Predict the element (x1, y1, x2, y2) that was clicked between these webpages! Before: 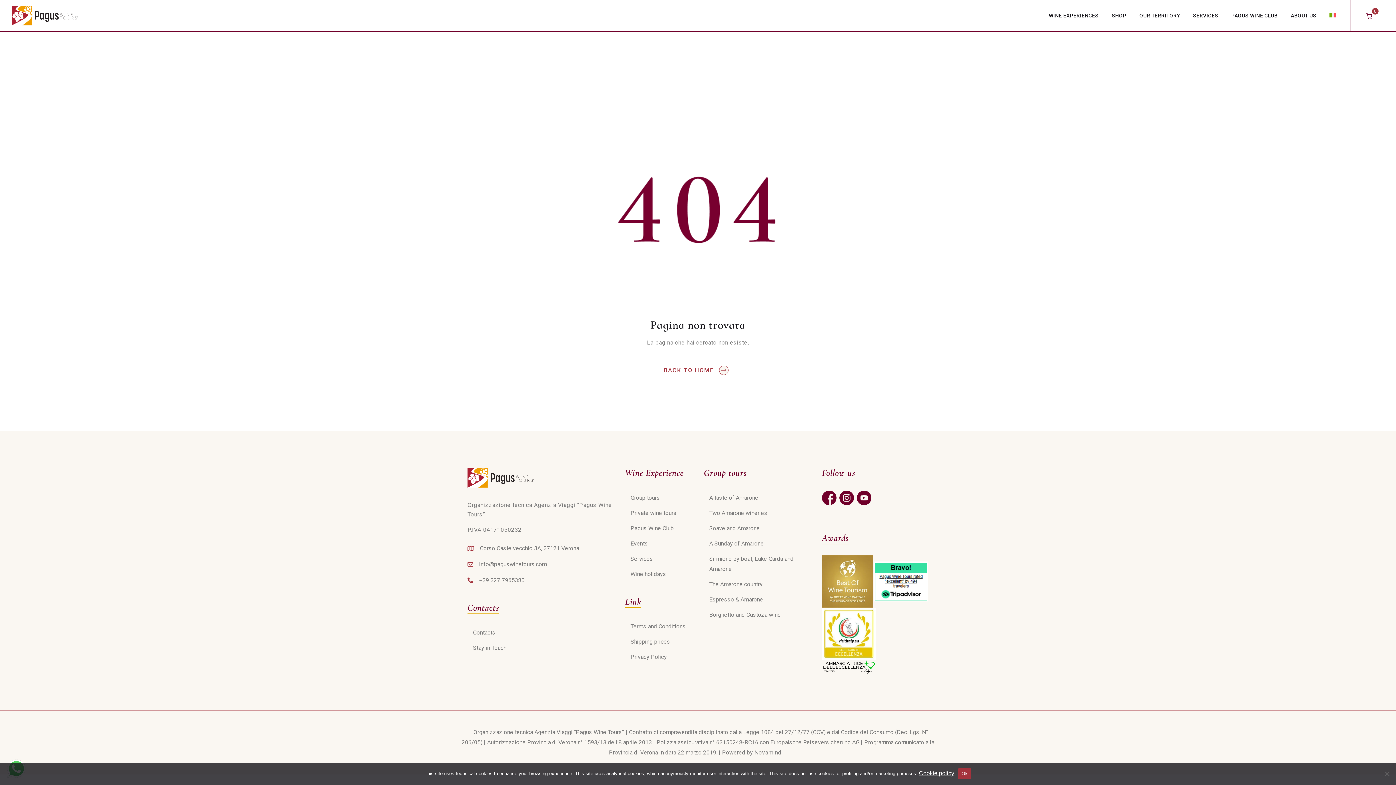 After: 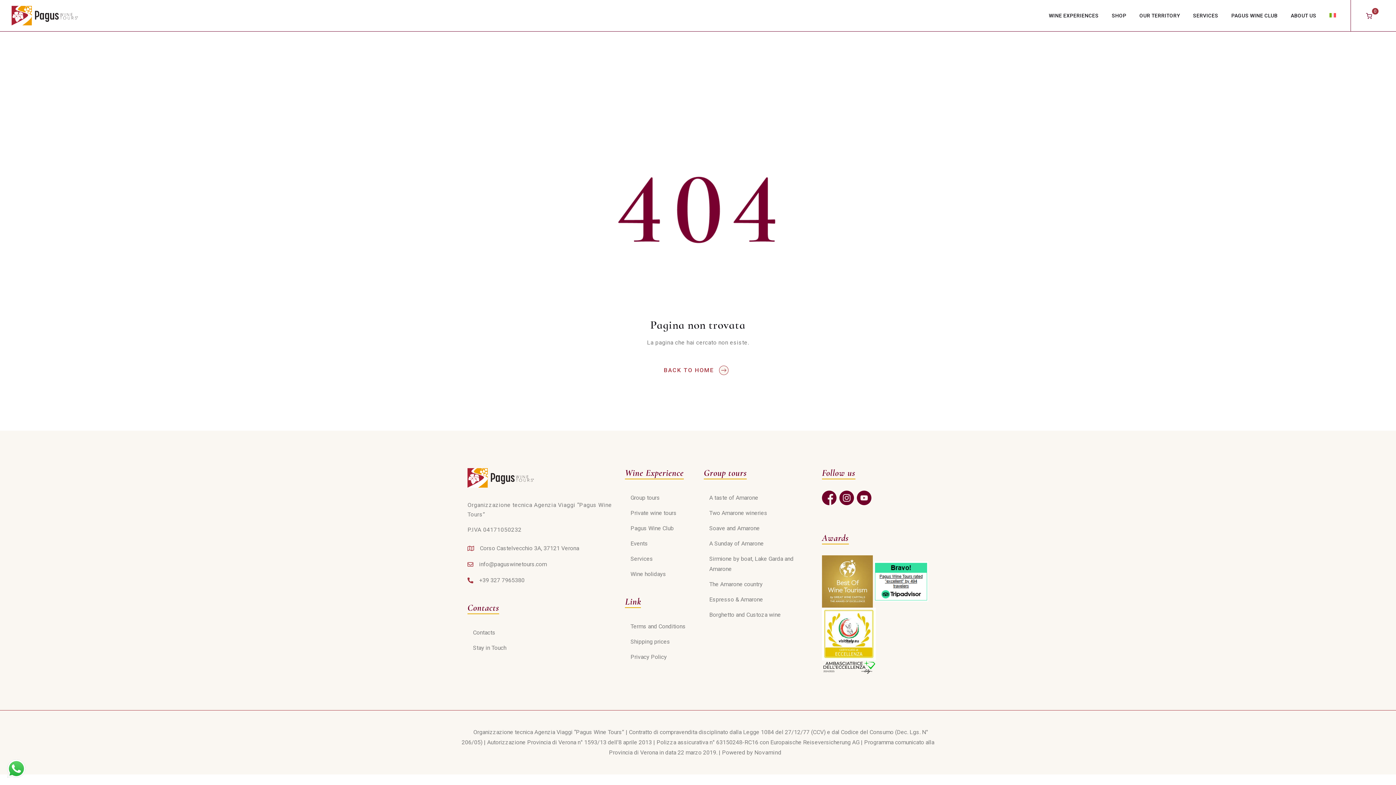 Action: bbox: (958, 768, 971, 779) label: Ok